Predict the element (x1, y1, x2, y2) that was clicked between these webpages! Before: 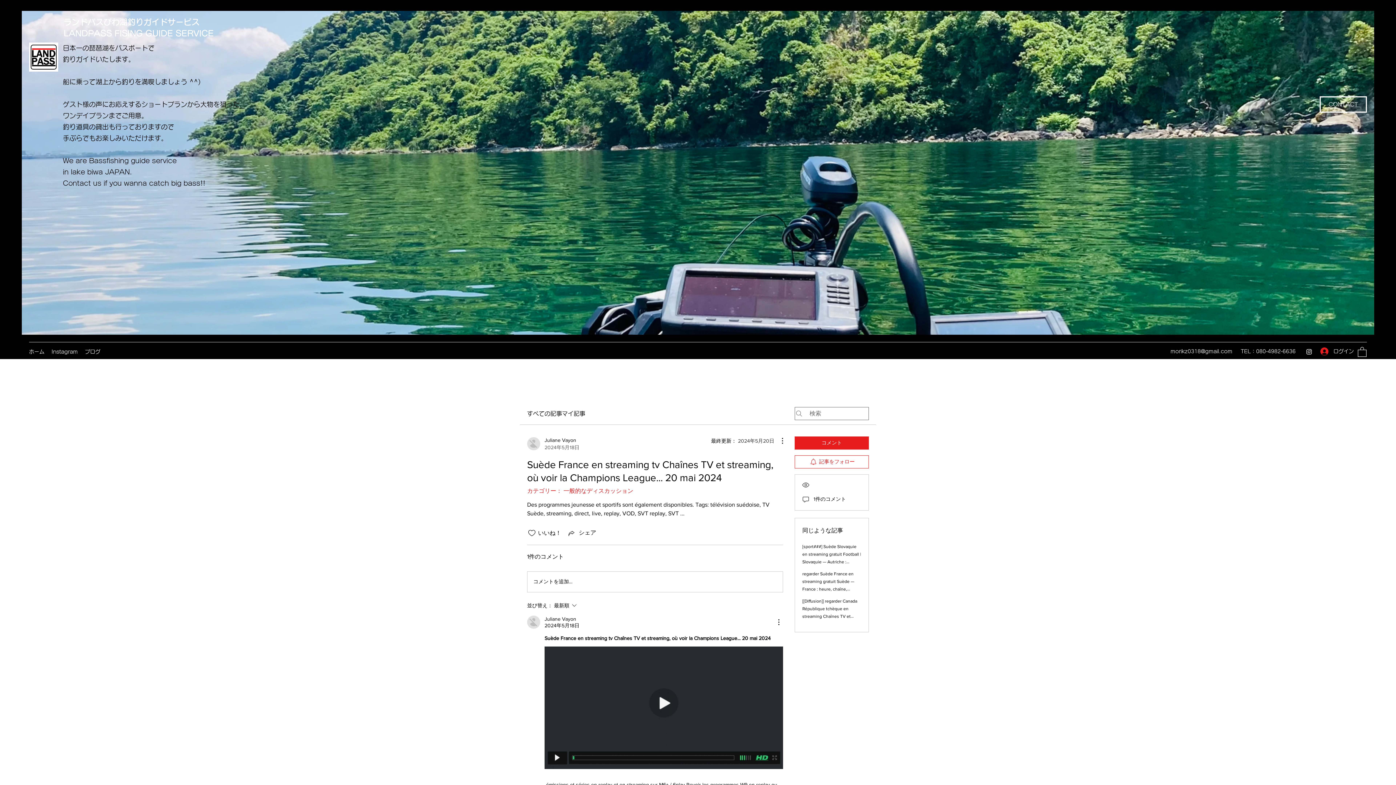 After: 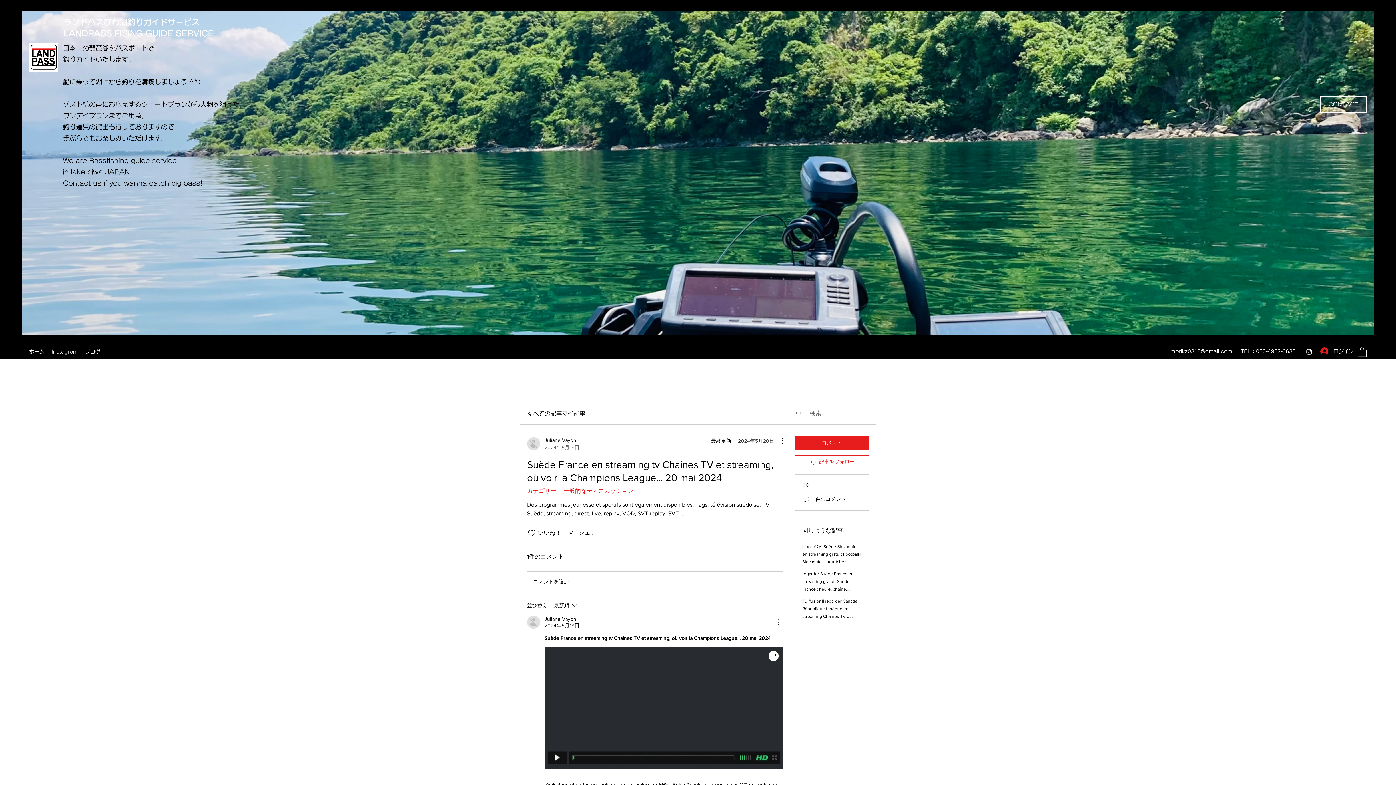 Action: bbox: (544, 646, 783, 769)